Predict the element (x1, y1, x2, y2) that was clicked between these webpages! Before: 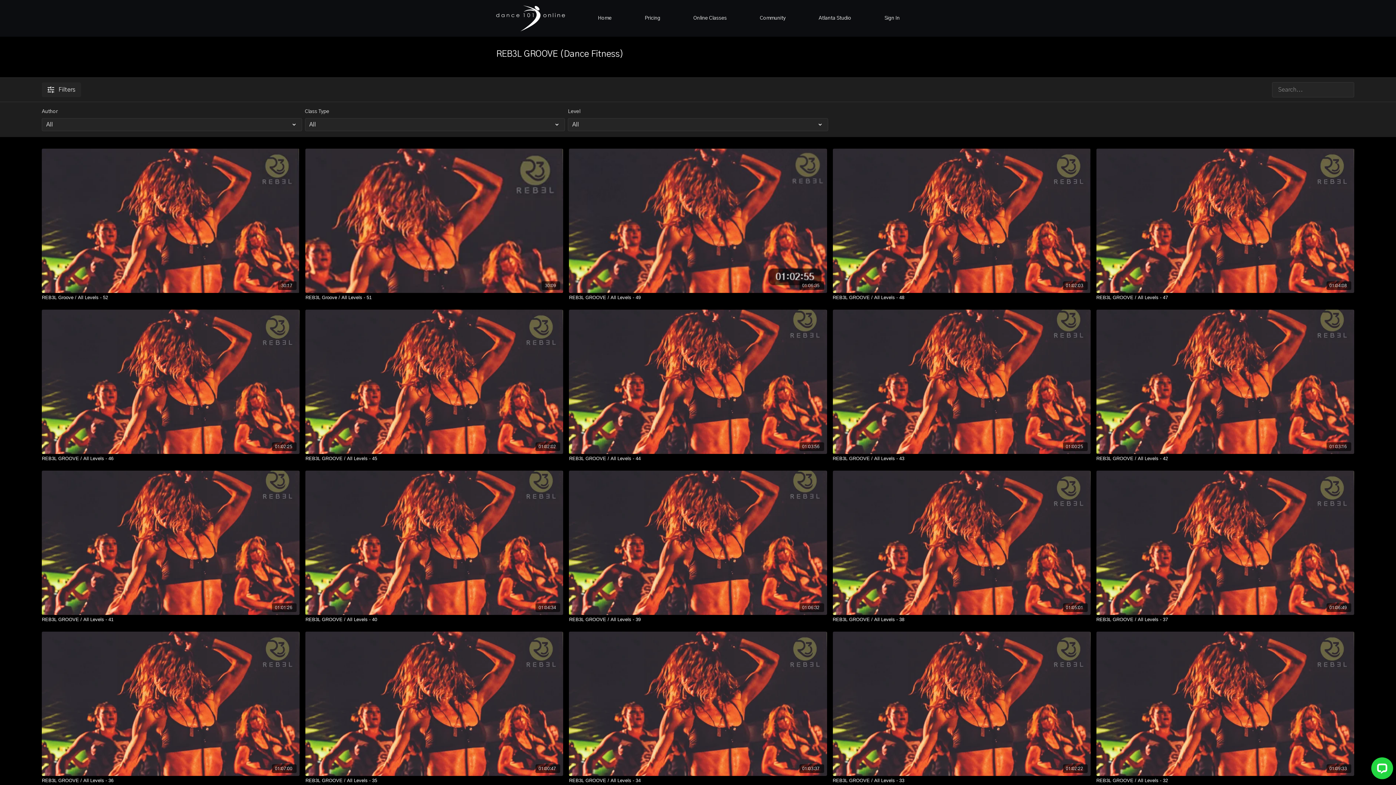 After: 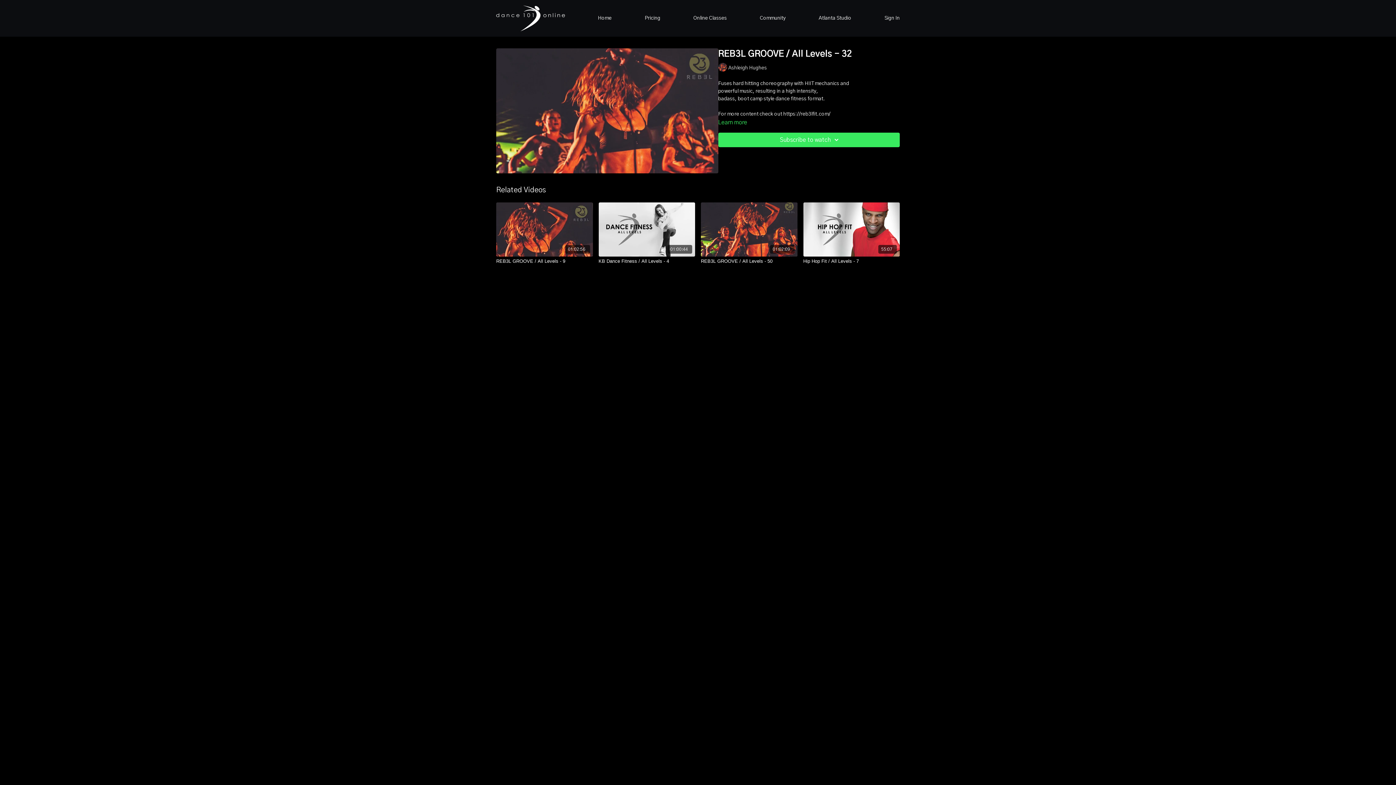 Action: bbox: (1096, 777, 1354, 784) label: REB3L GROOVE / All Levels - 32